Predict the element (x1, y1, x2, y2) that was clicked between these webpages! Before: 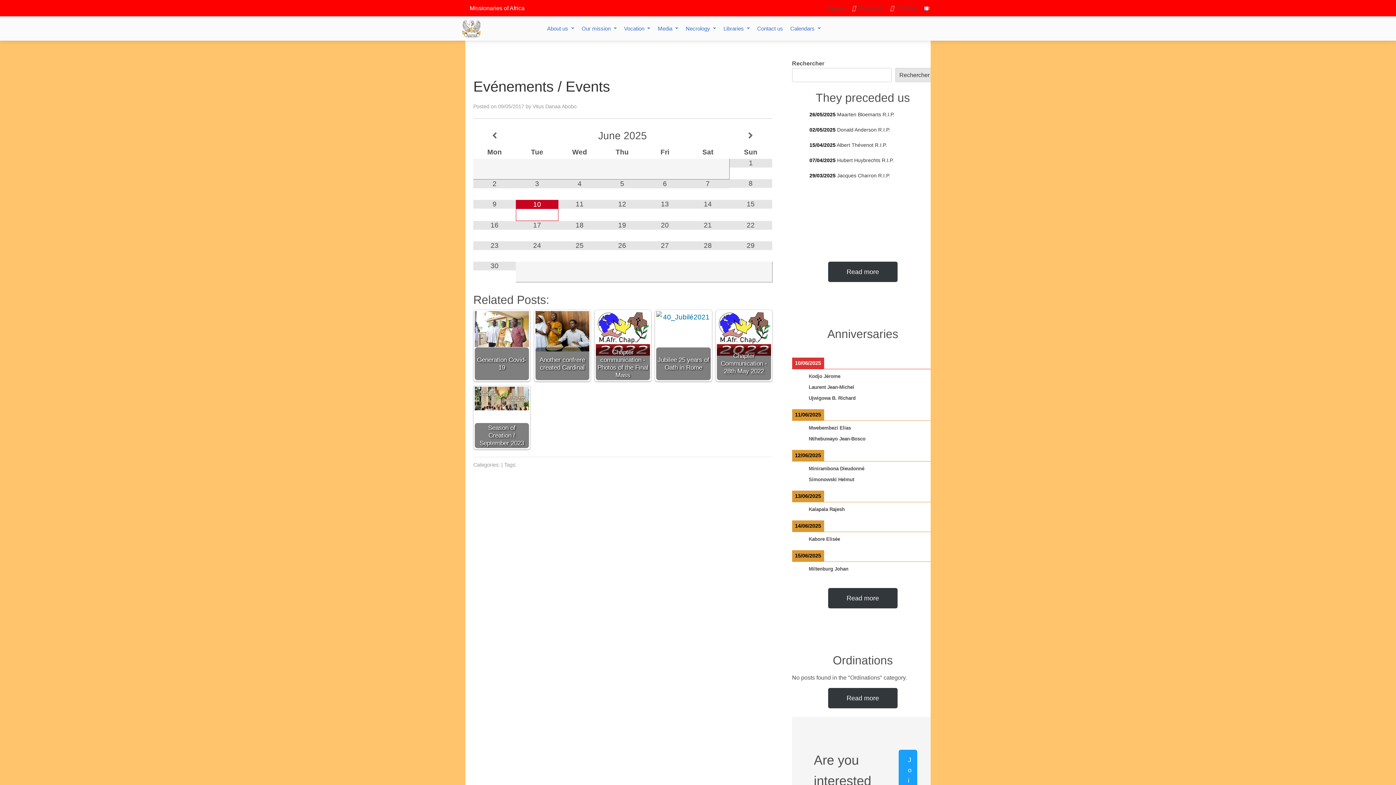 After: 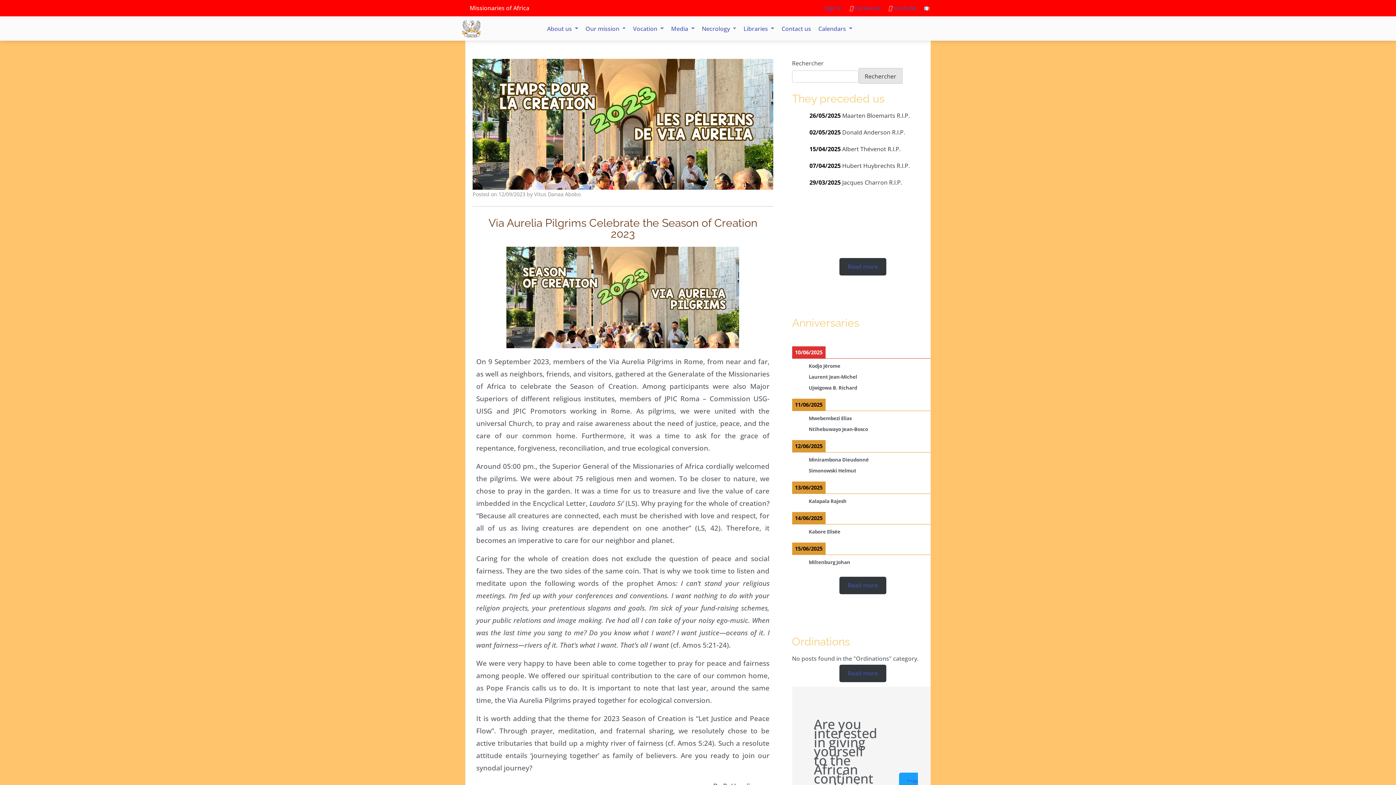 Action: bbox: (473, 385, 530, 449) label: Season of Creation / September 2023